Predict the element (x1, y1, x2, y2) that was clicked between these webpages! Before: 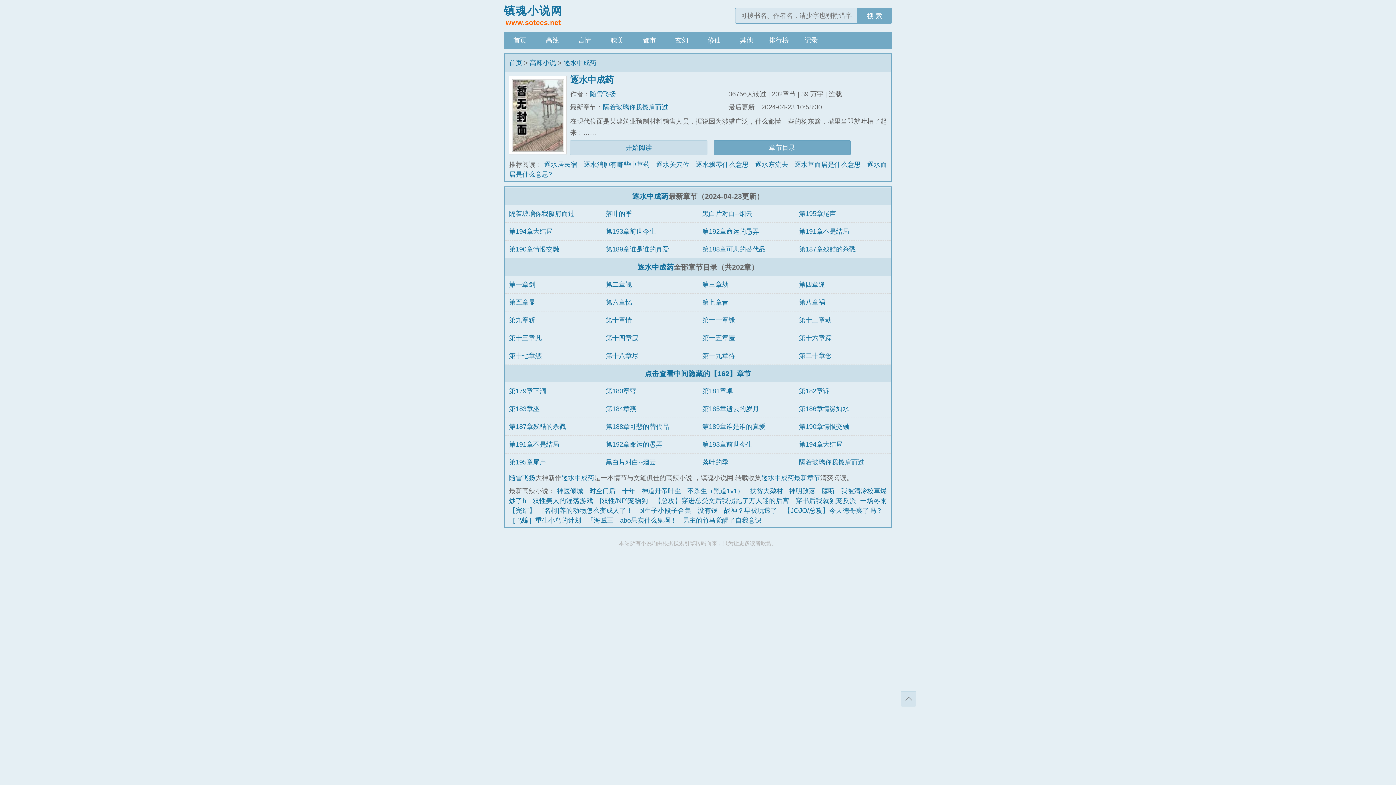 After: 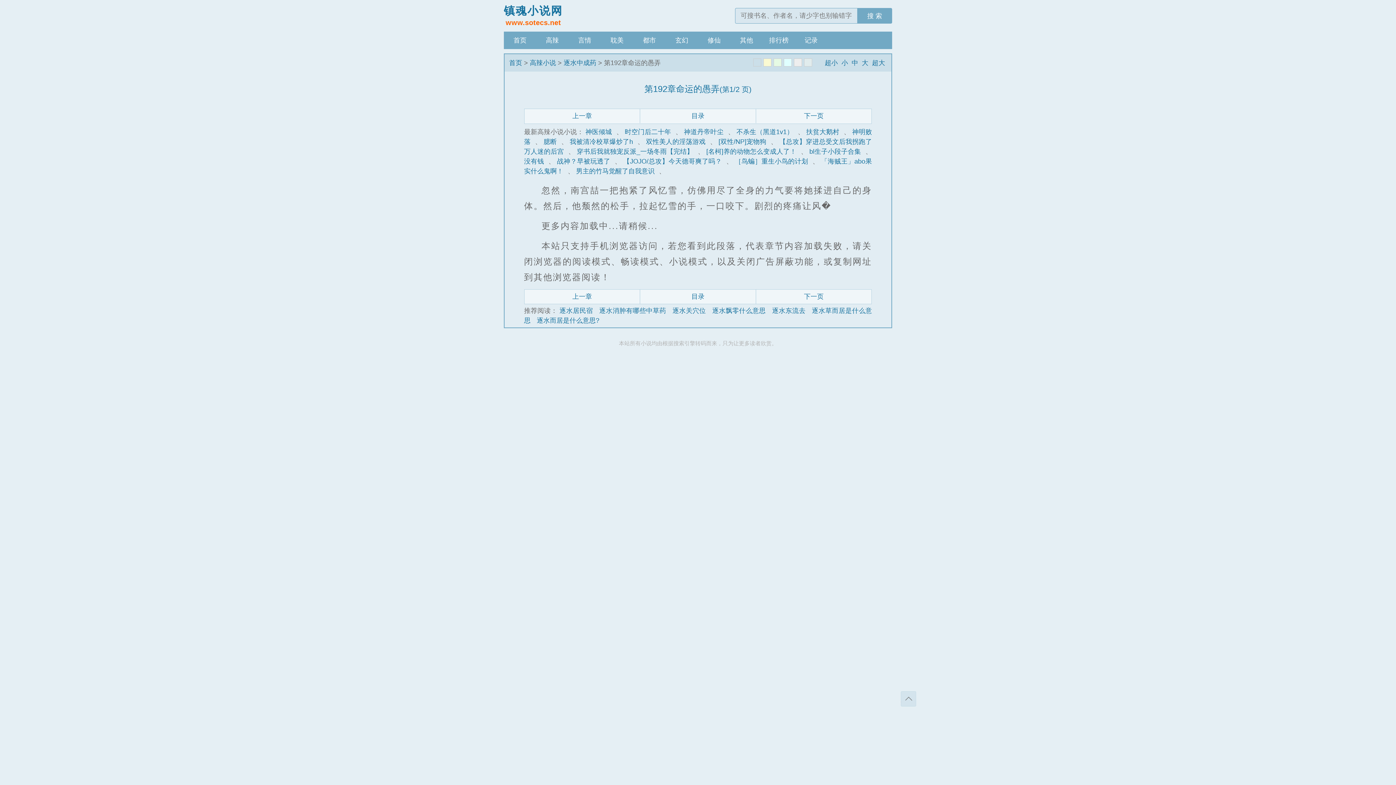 Action: bbox: (605, 440, 662, 448) label: 第192章命运的愚弄